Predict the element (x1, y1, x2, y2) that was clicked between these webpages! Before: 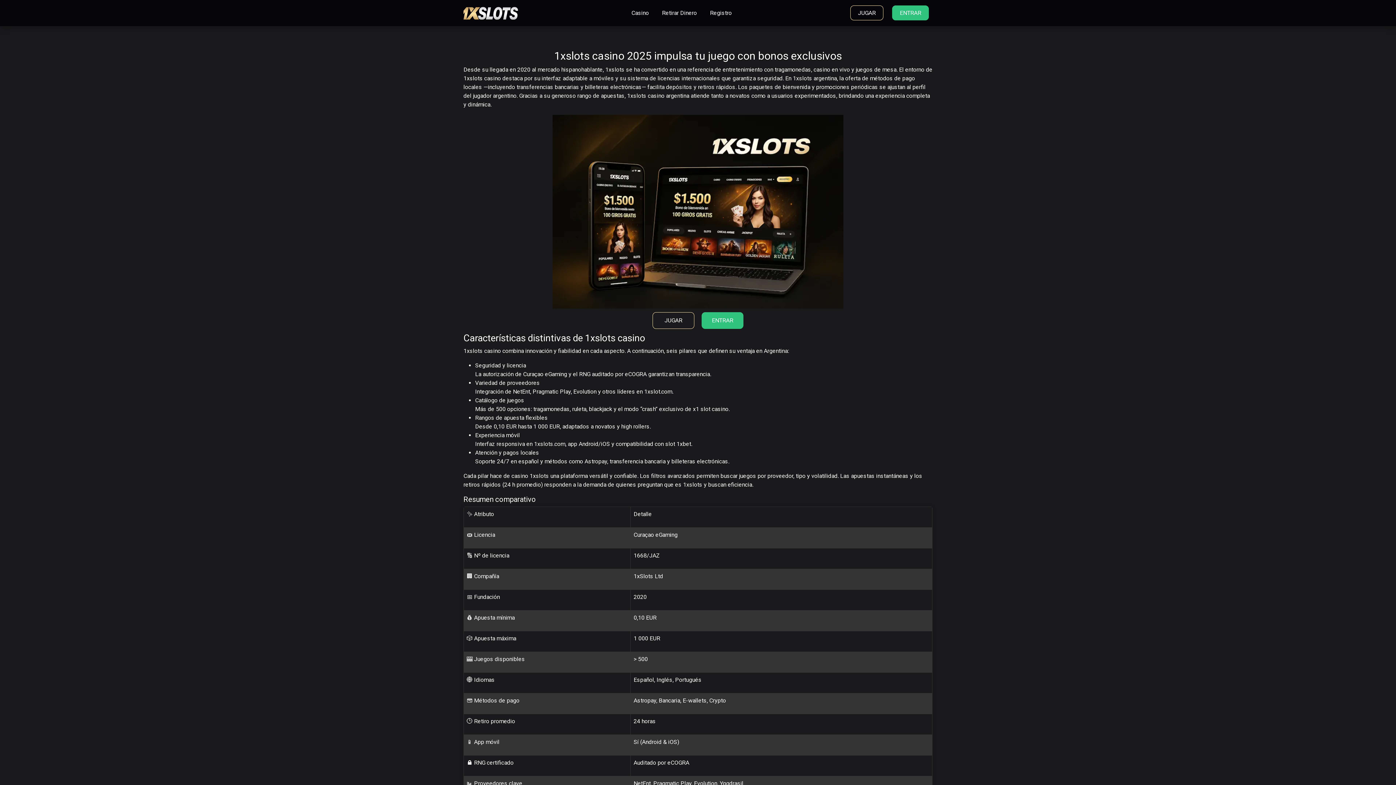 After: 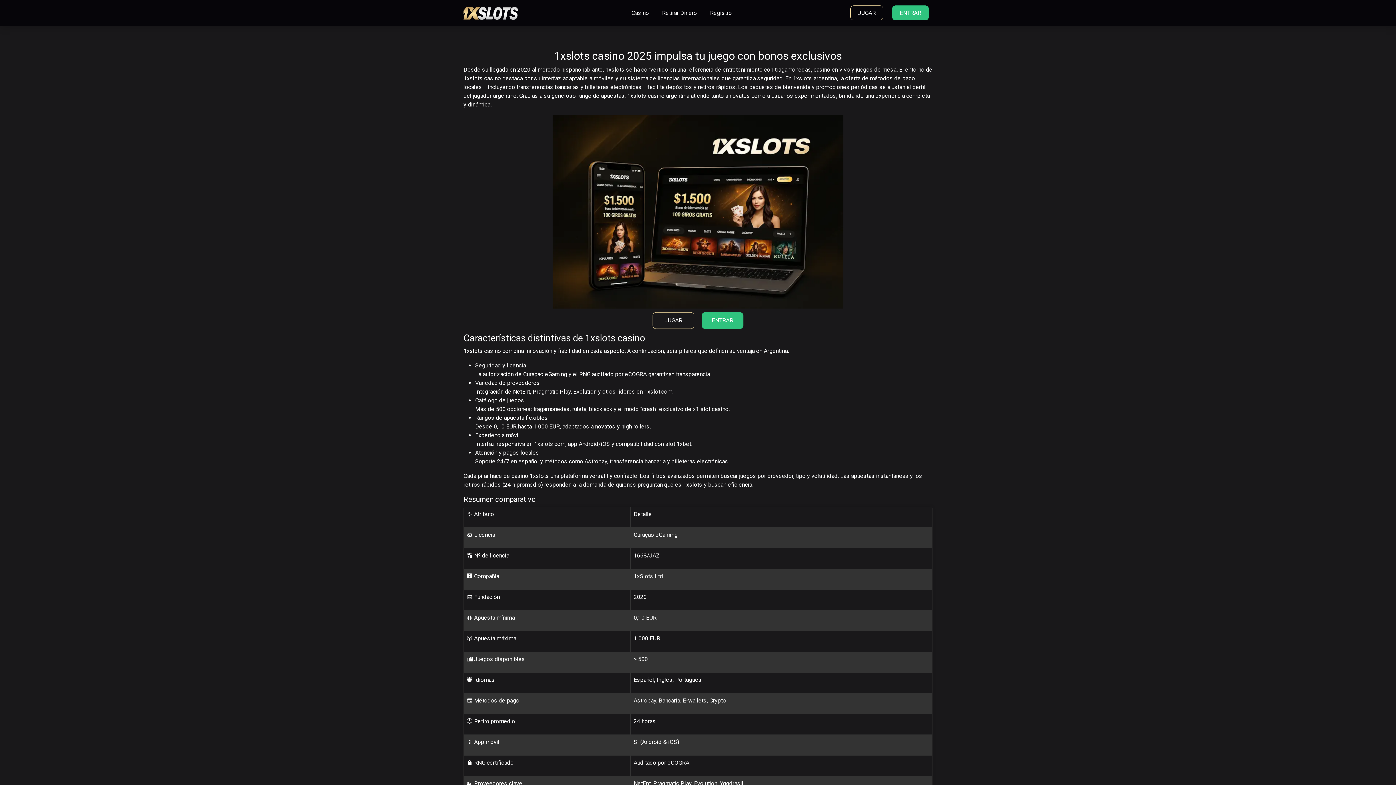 Action: label: Casino bbox: (628, 5, 652, 20)